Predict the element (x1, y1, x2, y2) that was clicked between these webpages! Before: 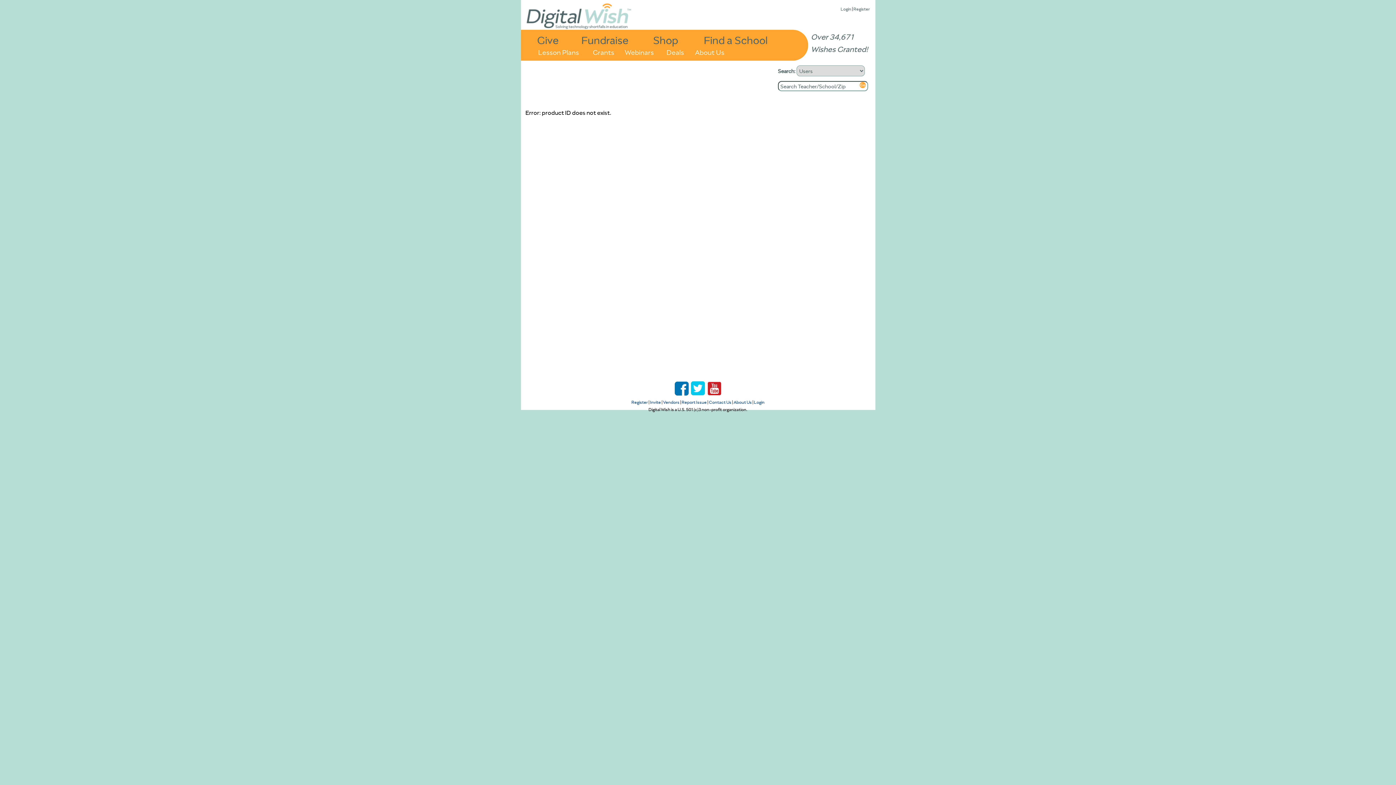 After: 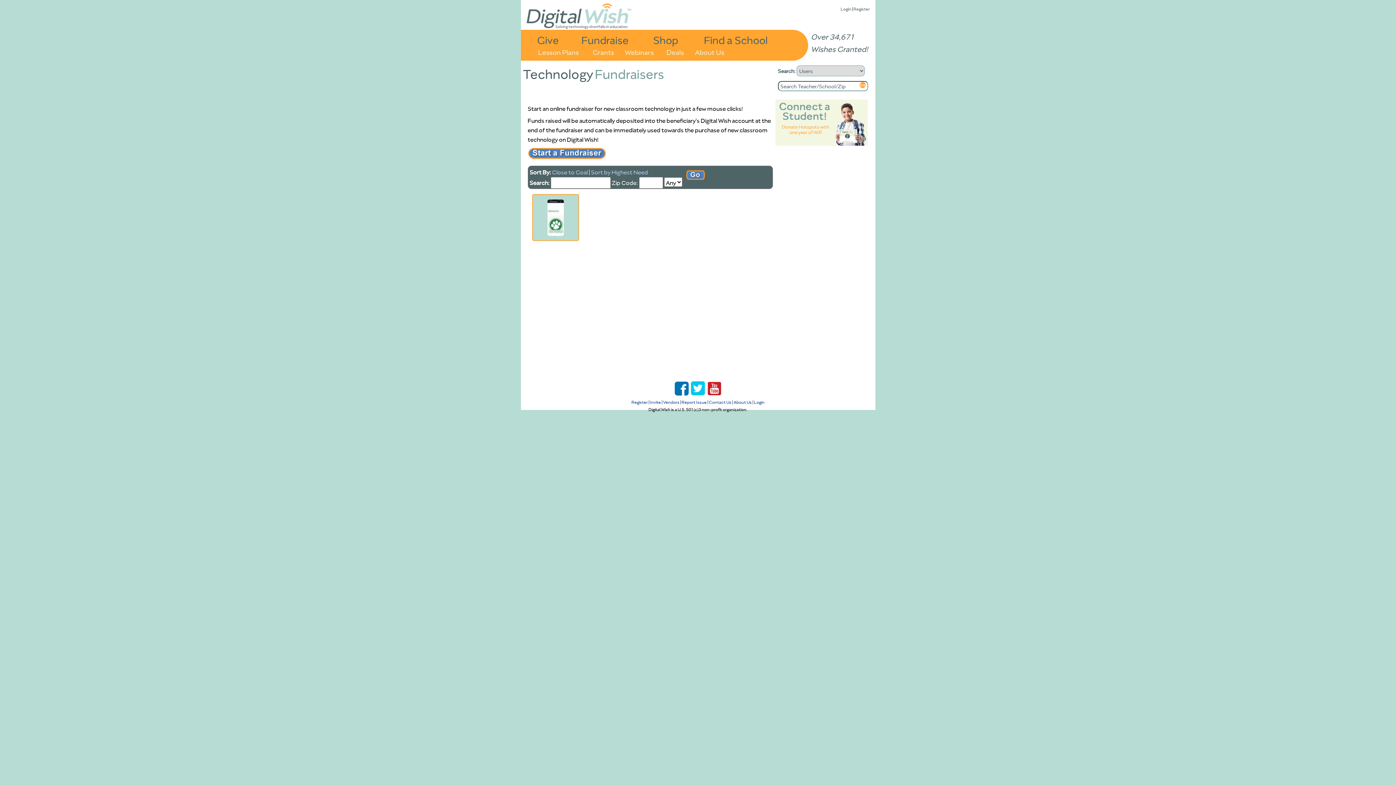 Action: bbox: (581, 32, 636, 46) label: Fundraise